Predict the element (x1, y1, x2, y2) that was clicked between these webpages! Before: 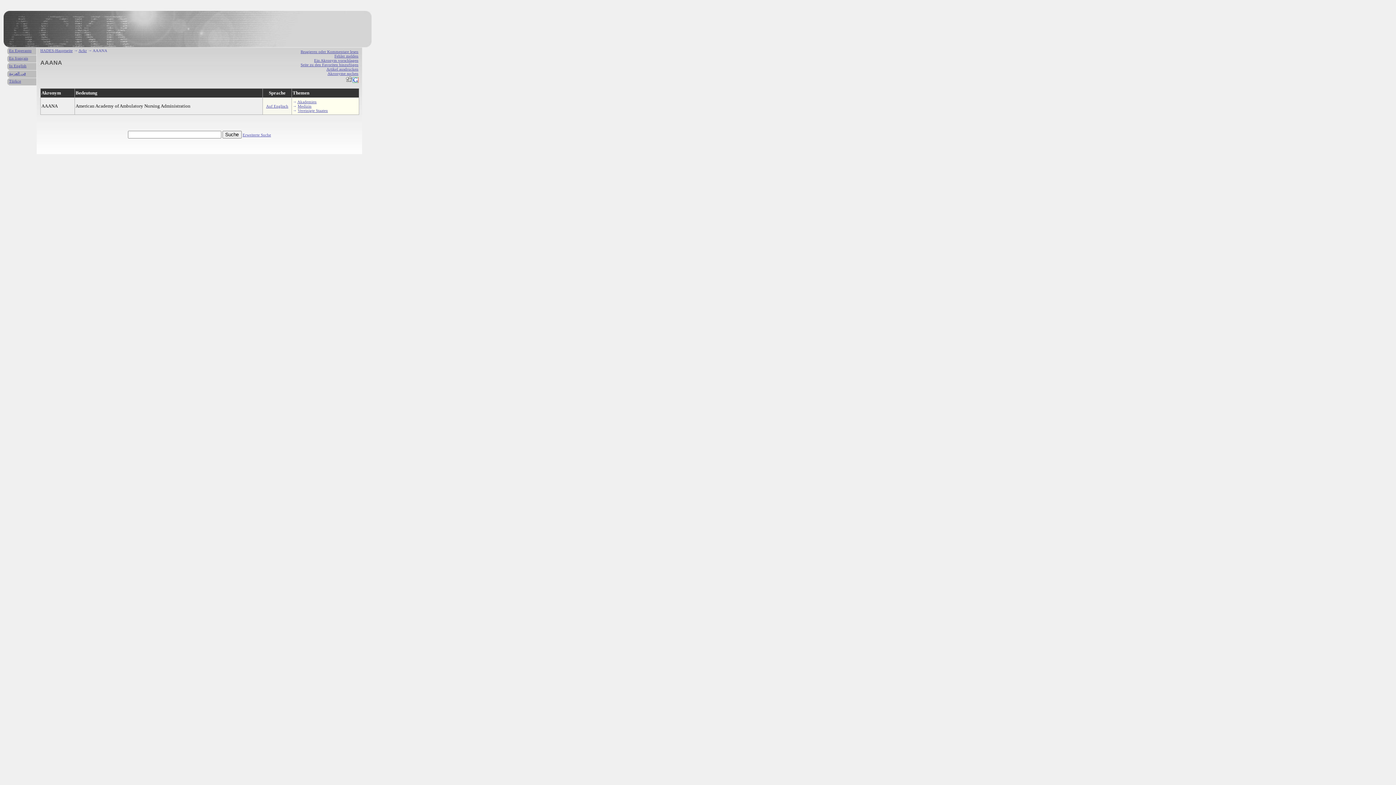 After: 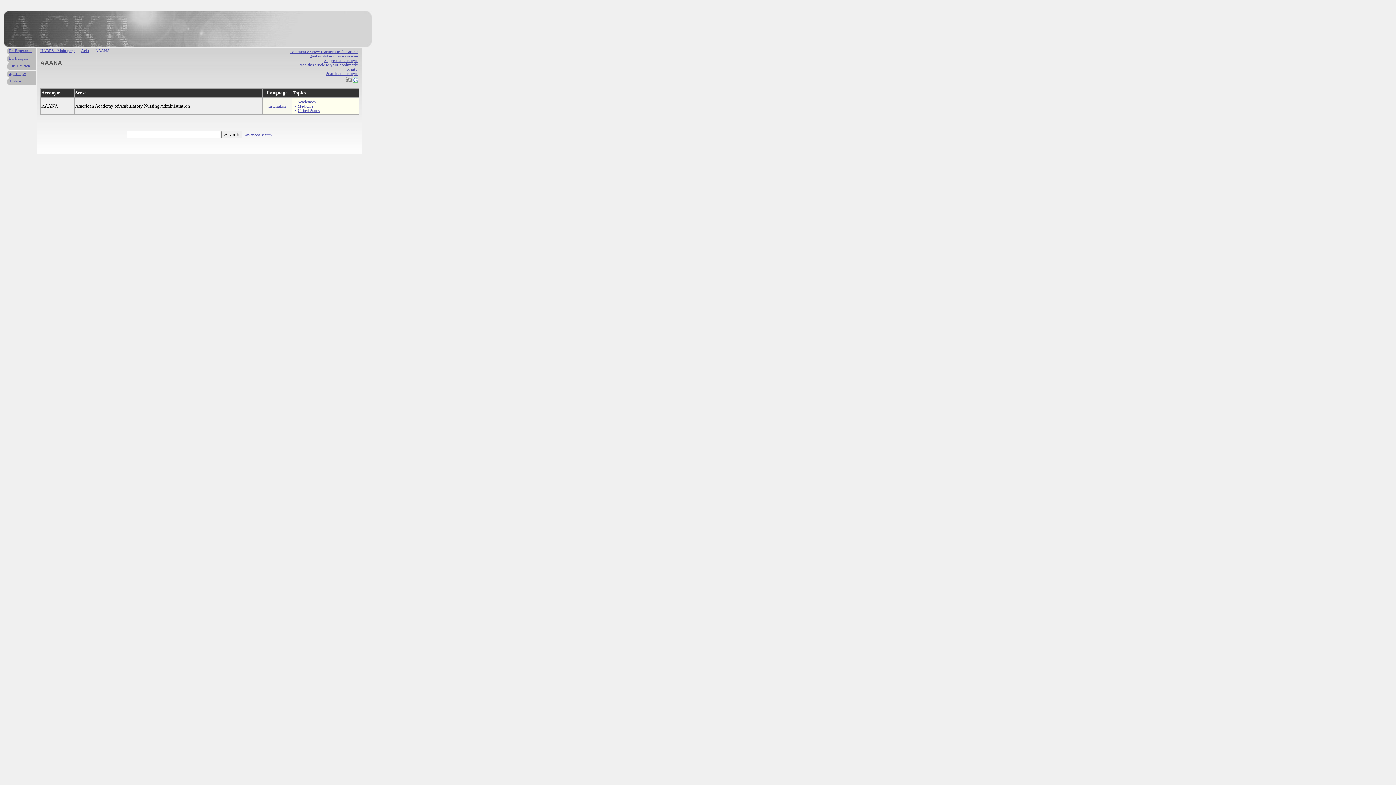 Action: label: In English bbox: (9, 63, 26, 68)